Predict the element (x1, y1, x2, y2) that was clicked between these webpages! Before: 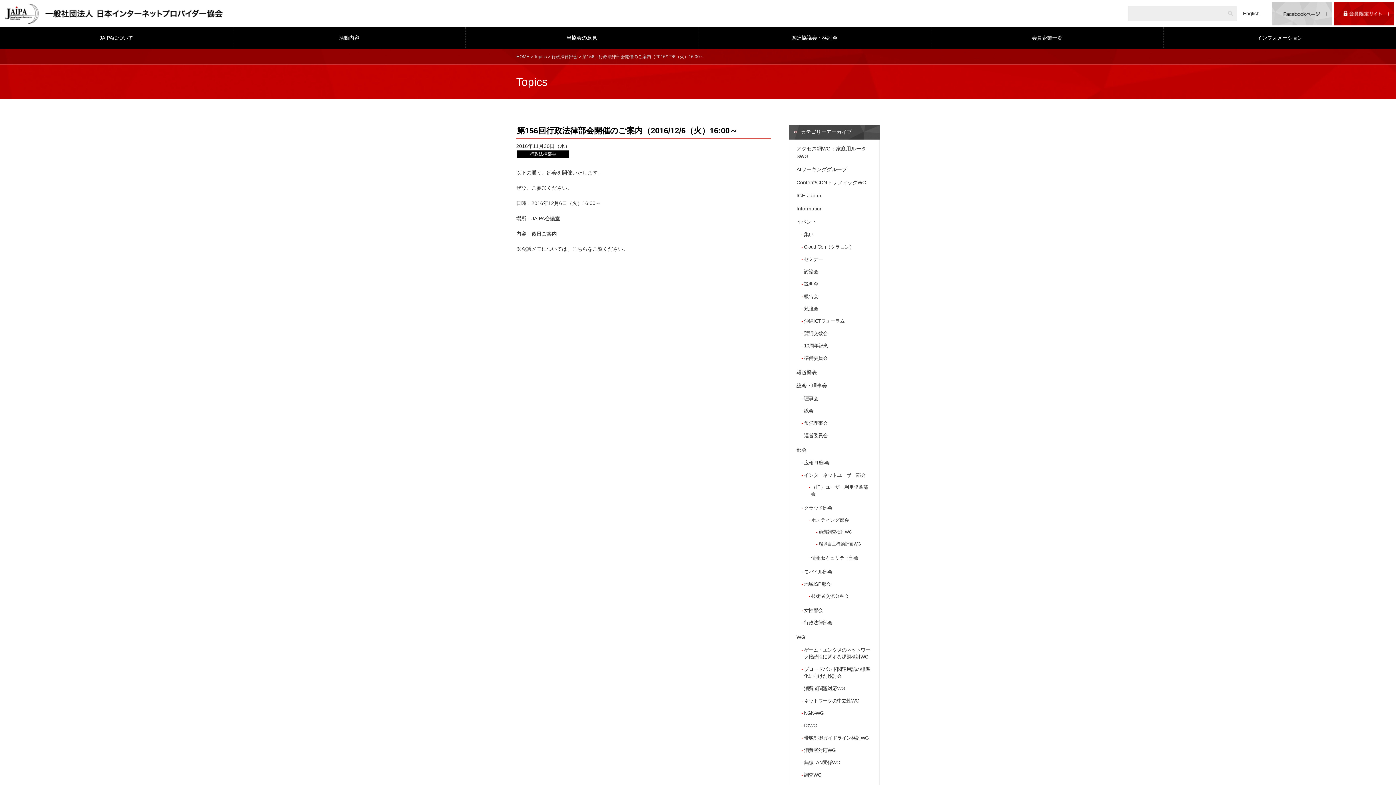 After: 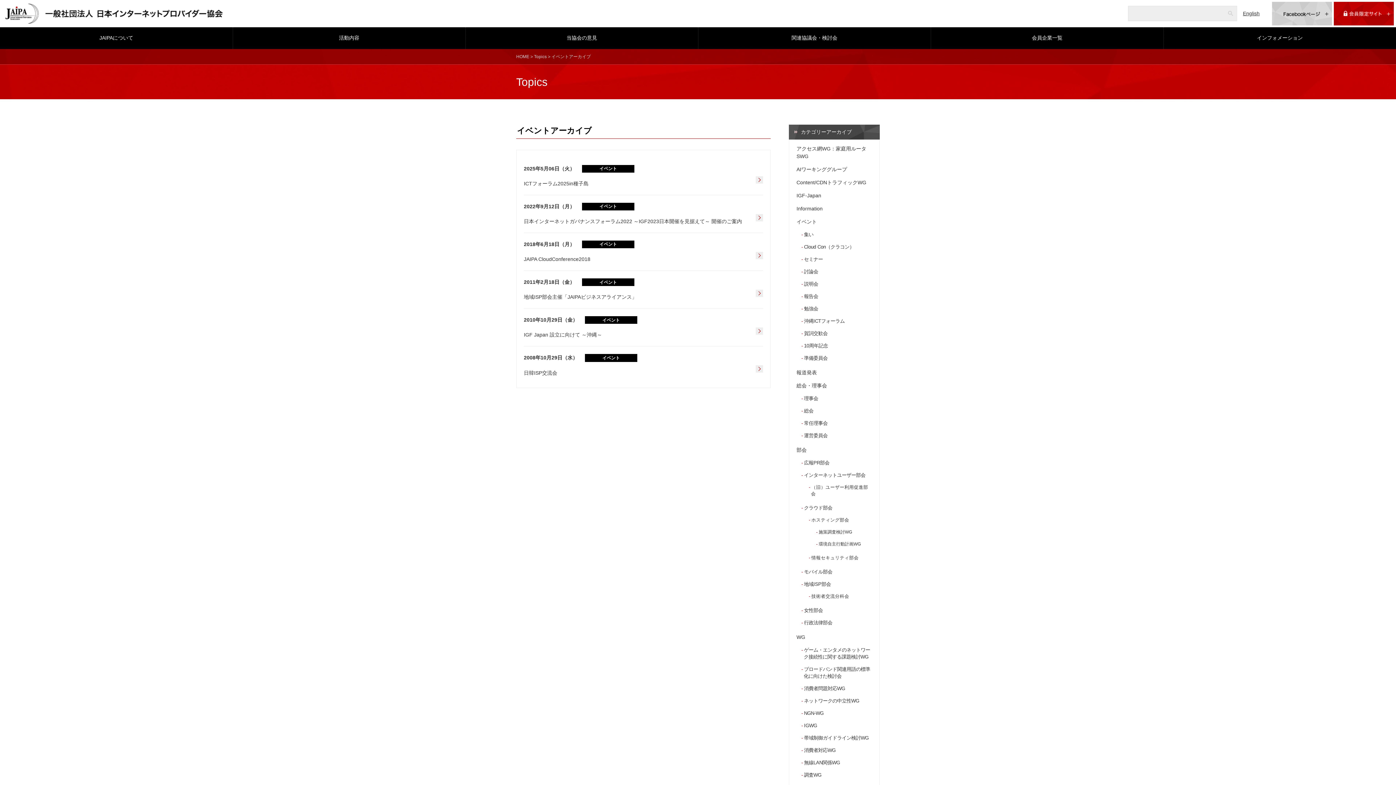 Action: bbox: (796, 218, 872, 225) label: イベント